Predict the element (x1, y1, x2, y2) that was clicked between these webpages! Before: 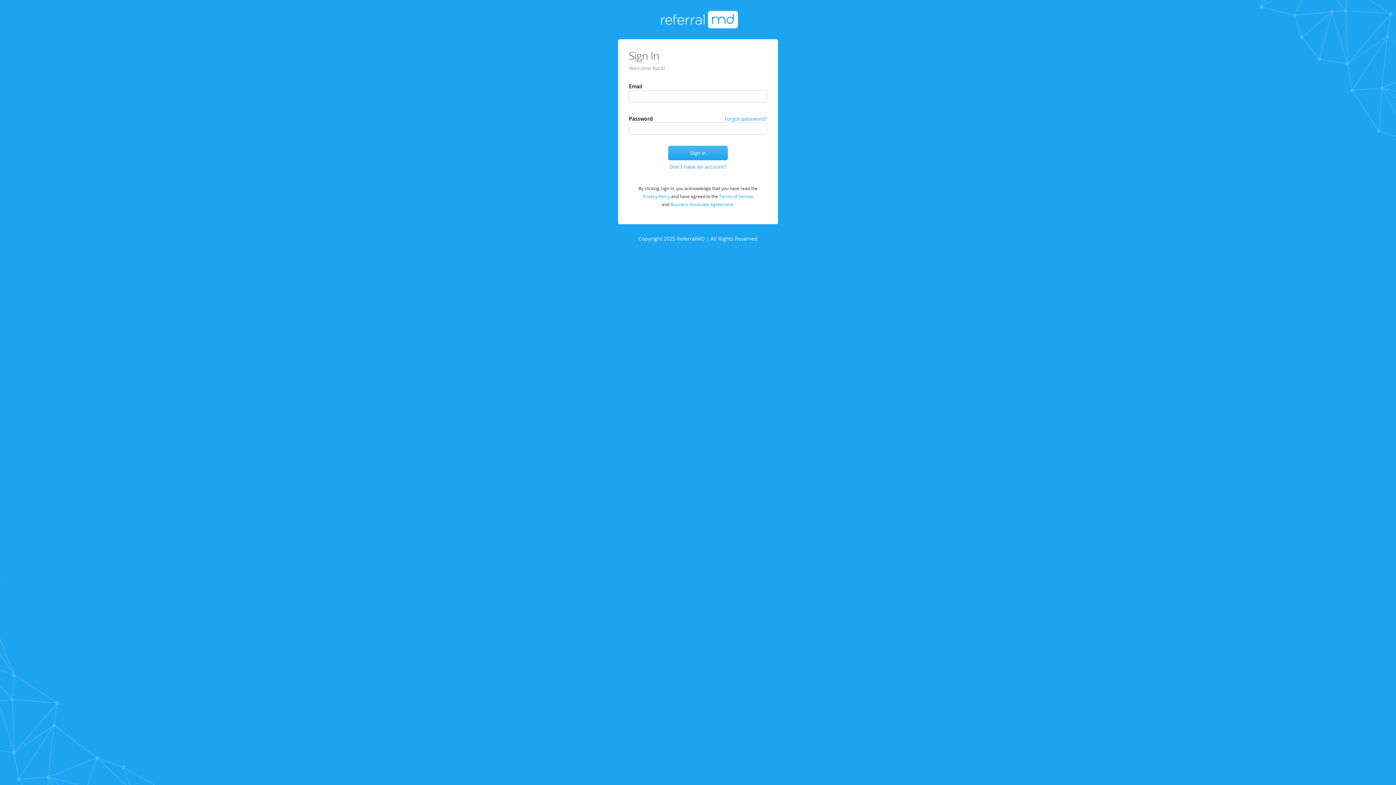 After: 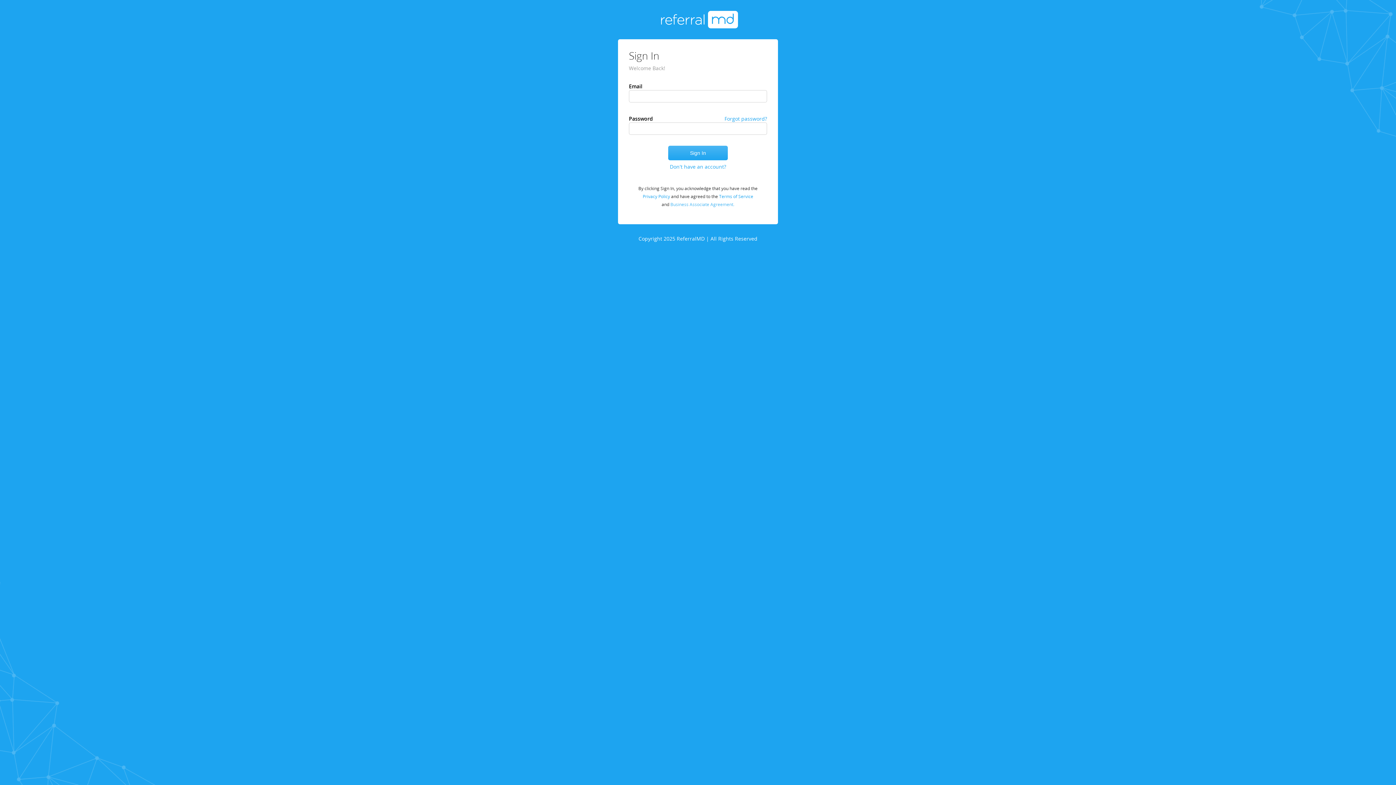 Action: bbox: (670, 201, 734, 207) label: Business Associate Agreement.